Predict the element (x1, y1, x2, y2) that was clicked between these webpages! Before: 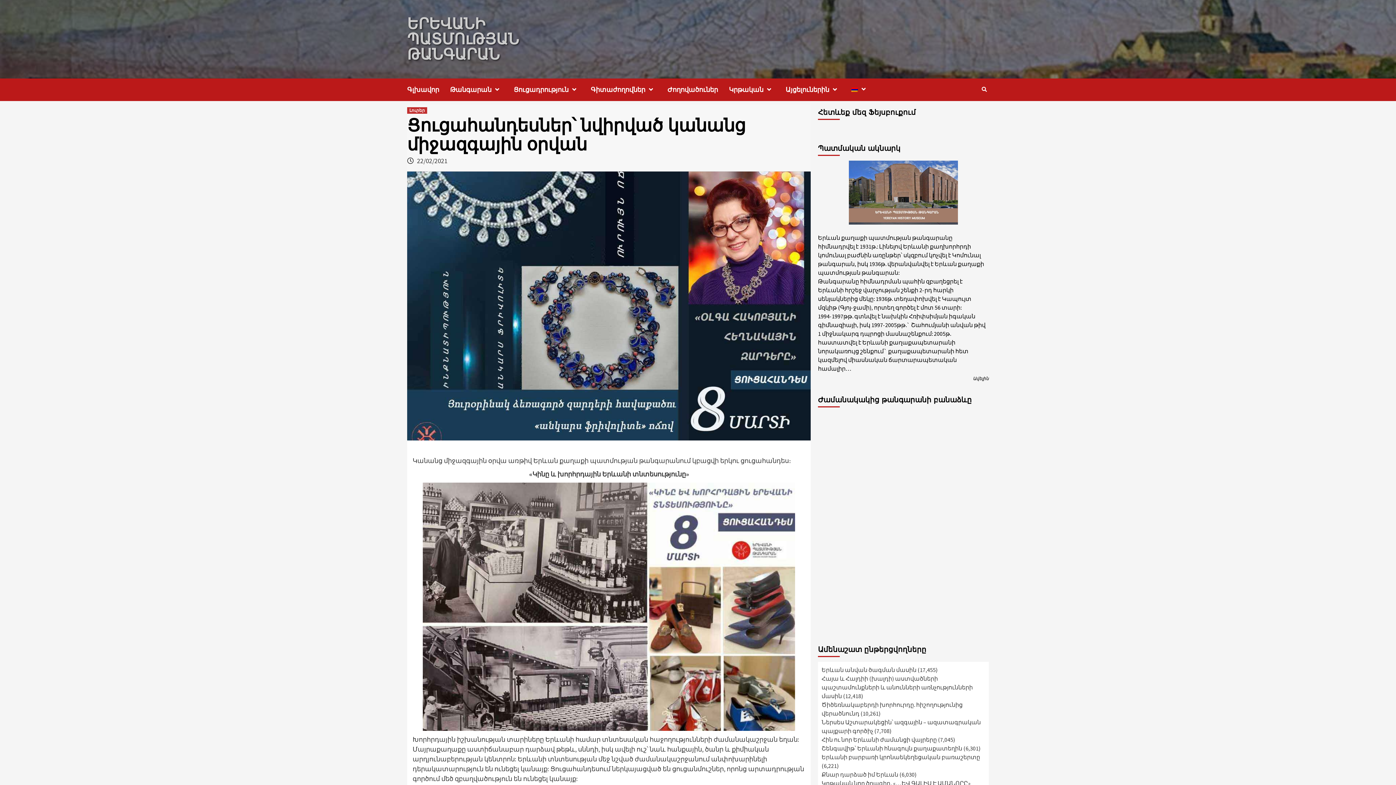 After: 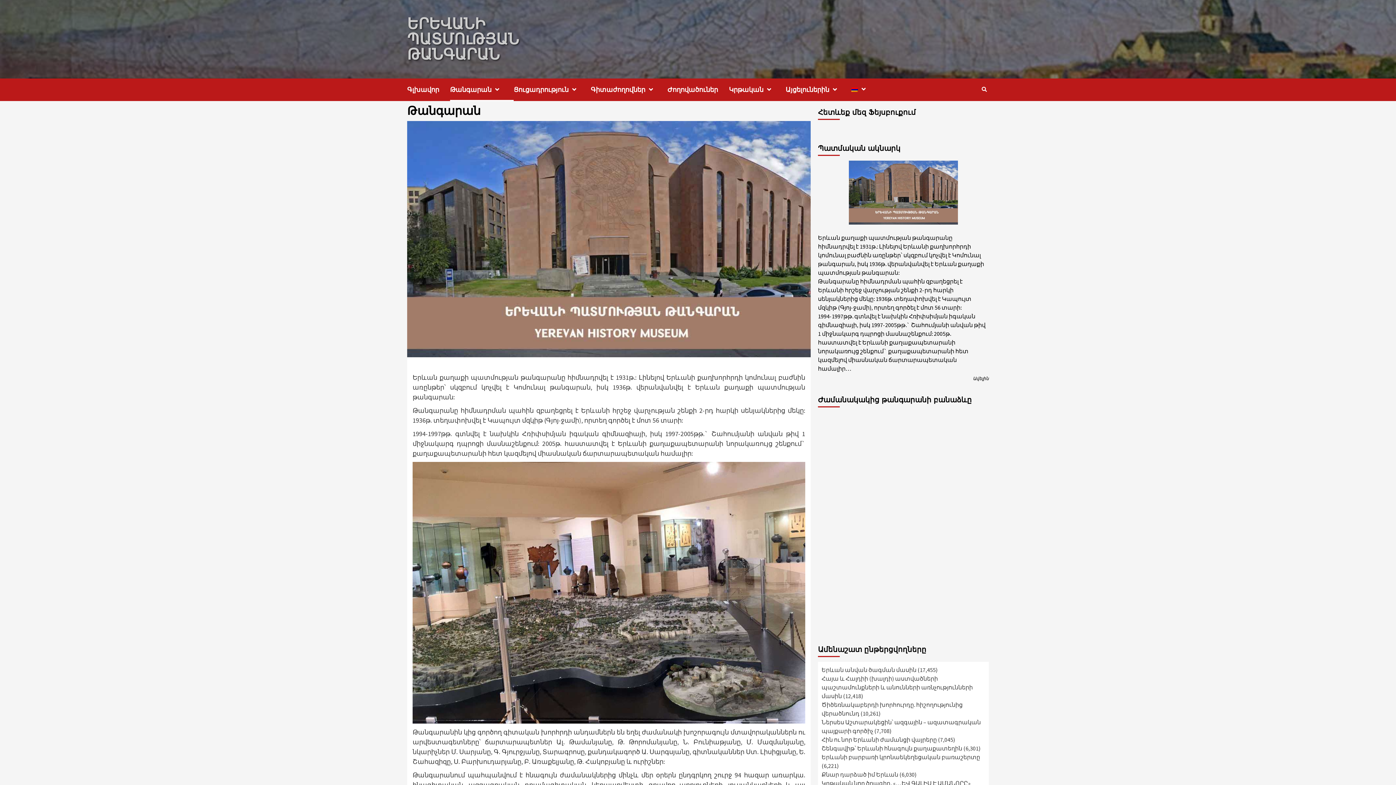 Action: bbox: (450, 78, 513, 101) label: Թանգարան